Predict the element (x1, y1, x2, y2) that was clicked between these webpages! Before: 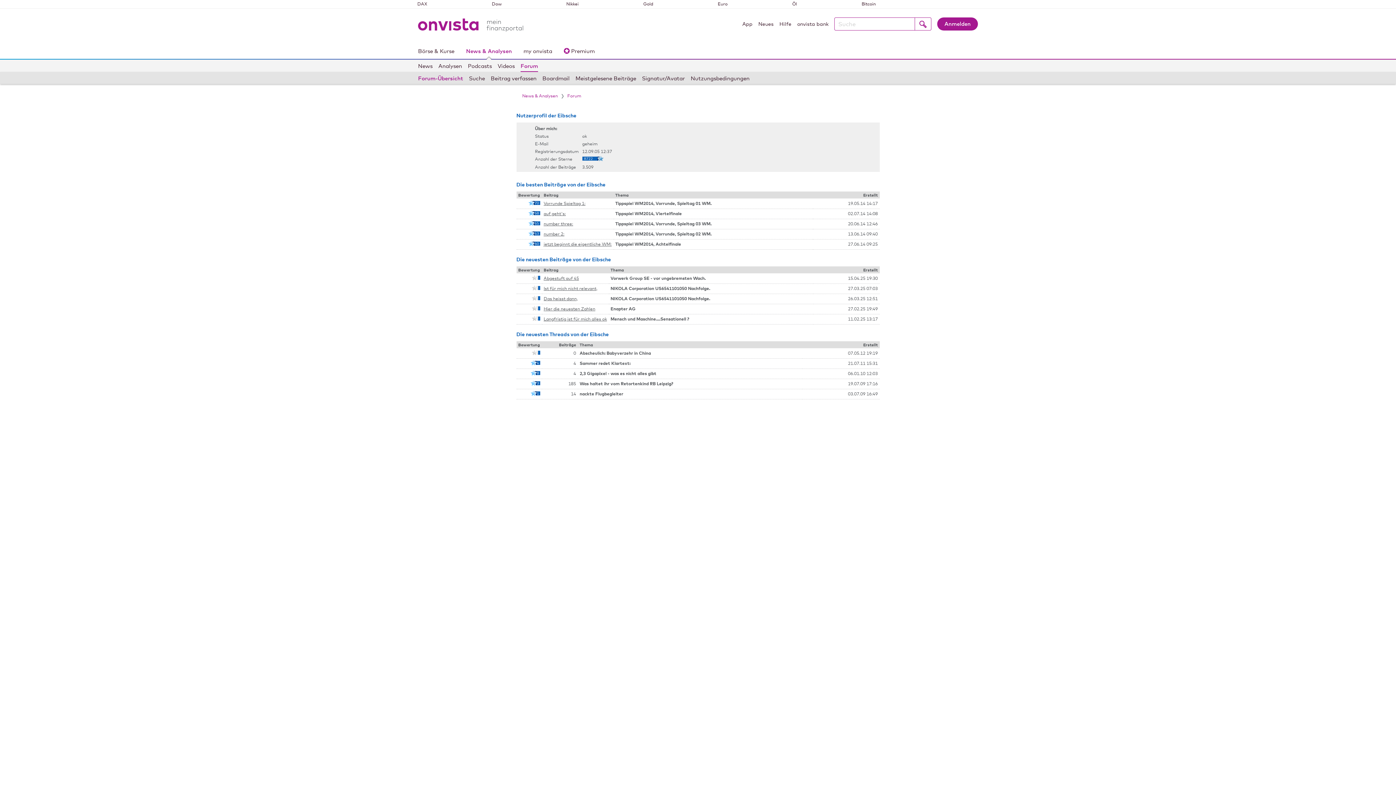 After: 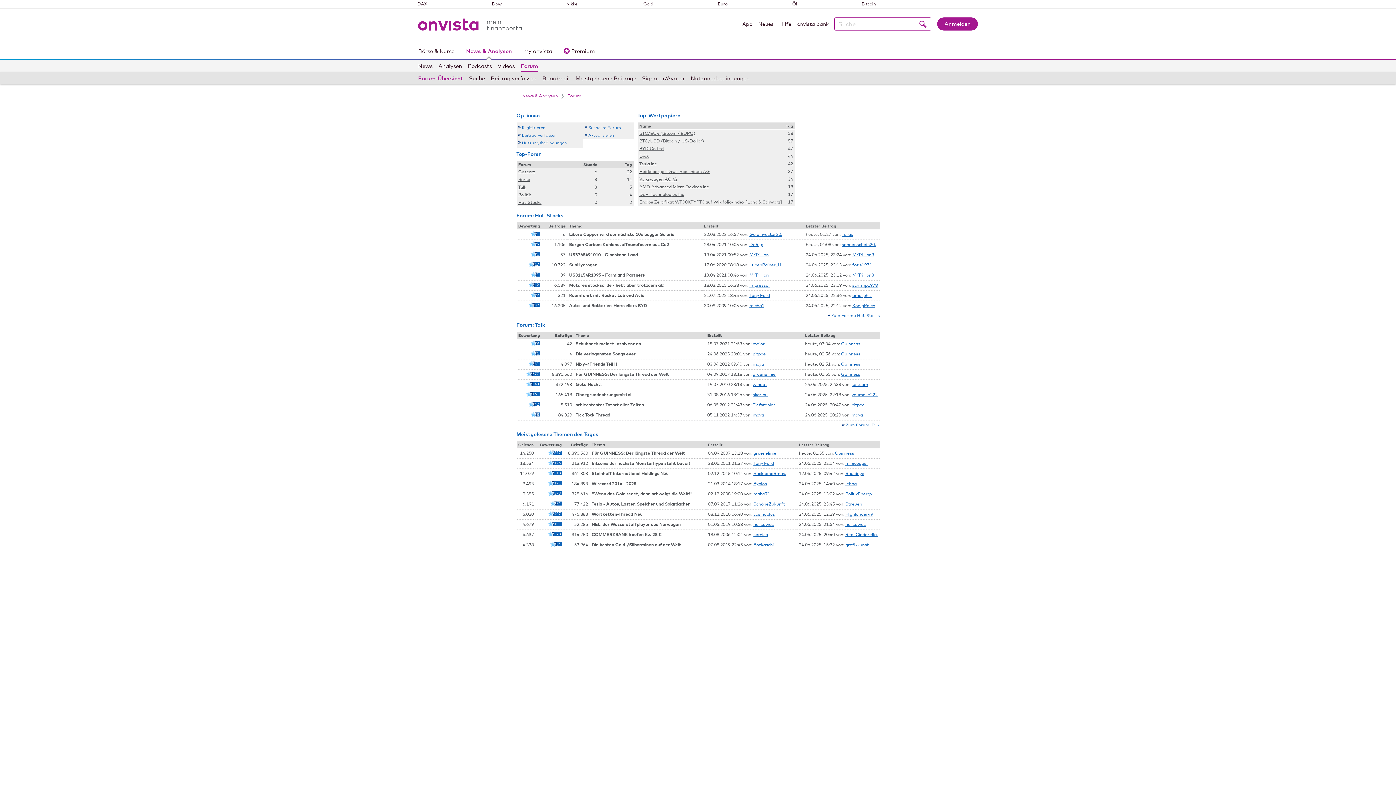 Action: bbox: (567, 93, 581, 98) label: Forum